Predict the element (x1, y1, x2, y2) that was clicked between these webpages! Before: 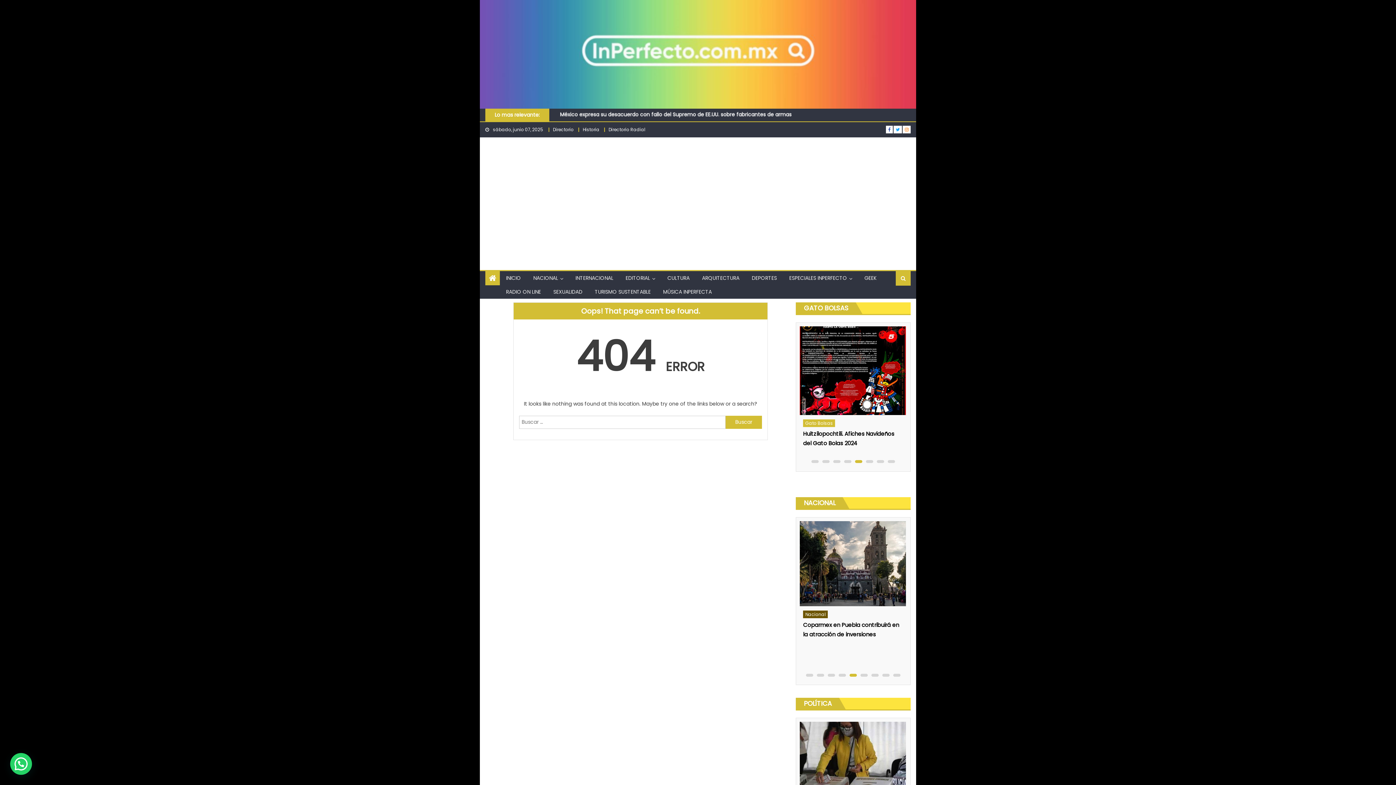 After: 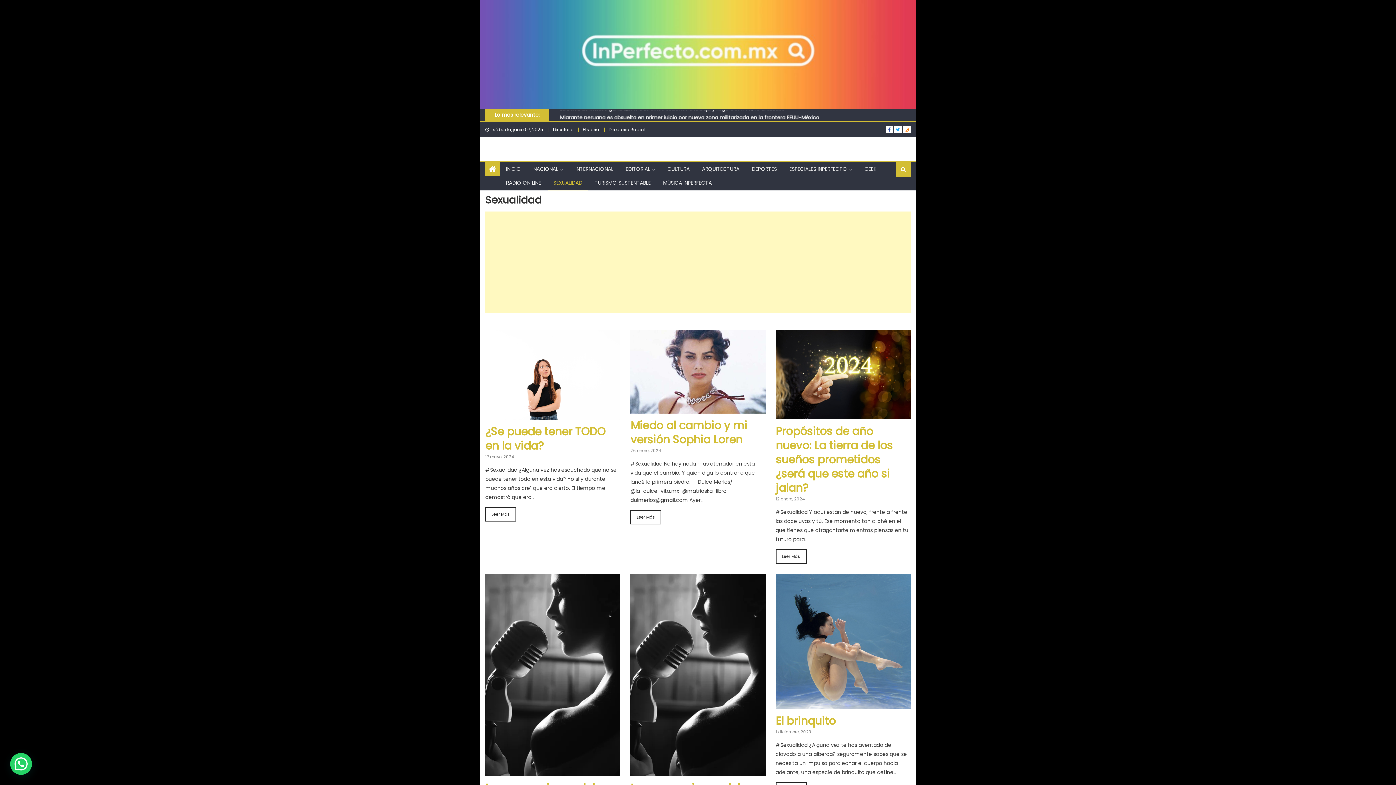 Action: bbox: (548, 285, 588, 298) label: SEXUALIDAD